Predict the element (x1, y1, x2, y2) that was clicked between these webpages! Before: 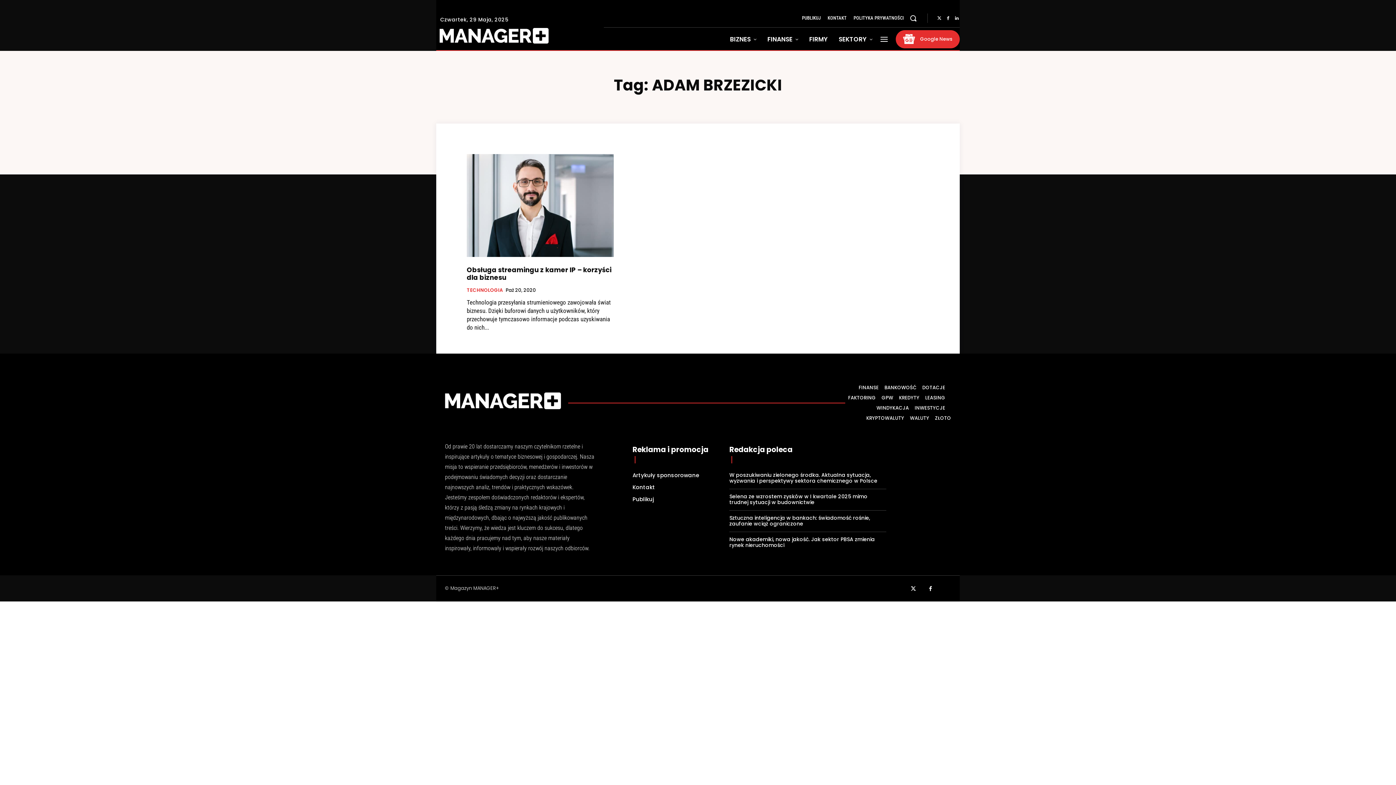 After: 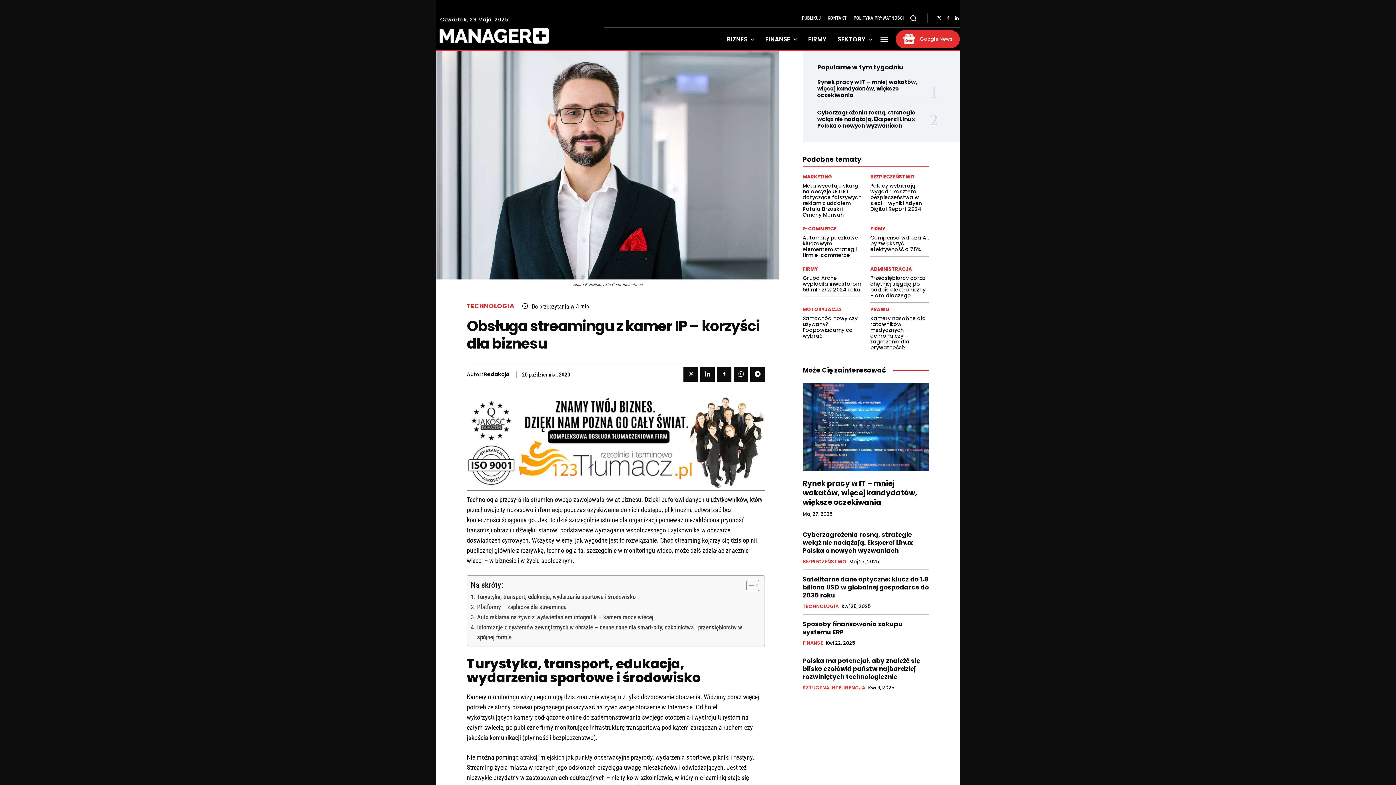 Action: bbox: (466, 154, 613, 257)